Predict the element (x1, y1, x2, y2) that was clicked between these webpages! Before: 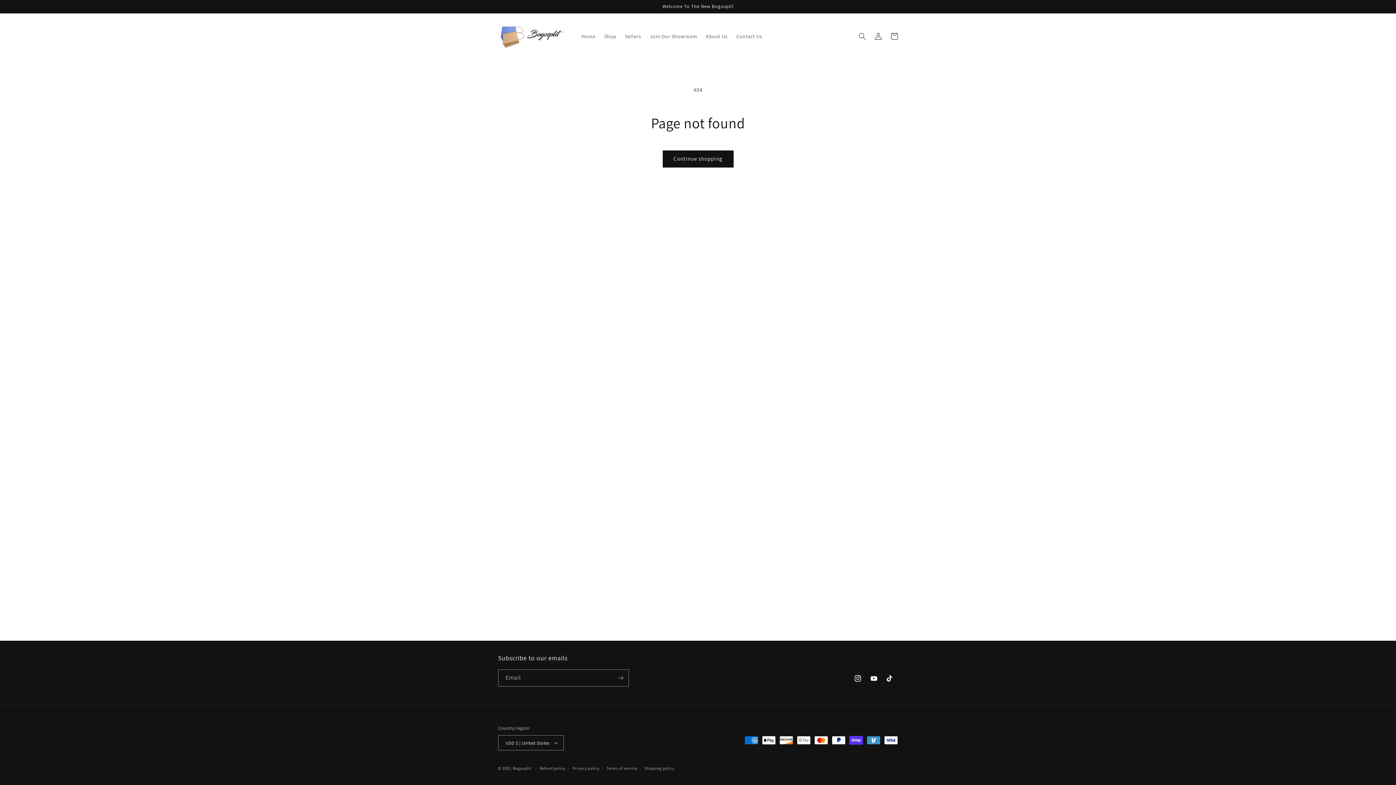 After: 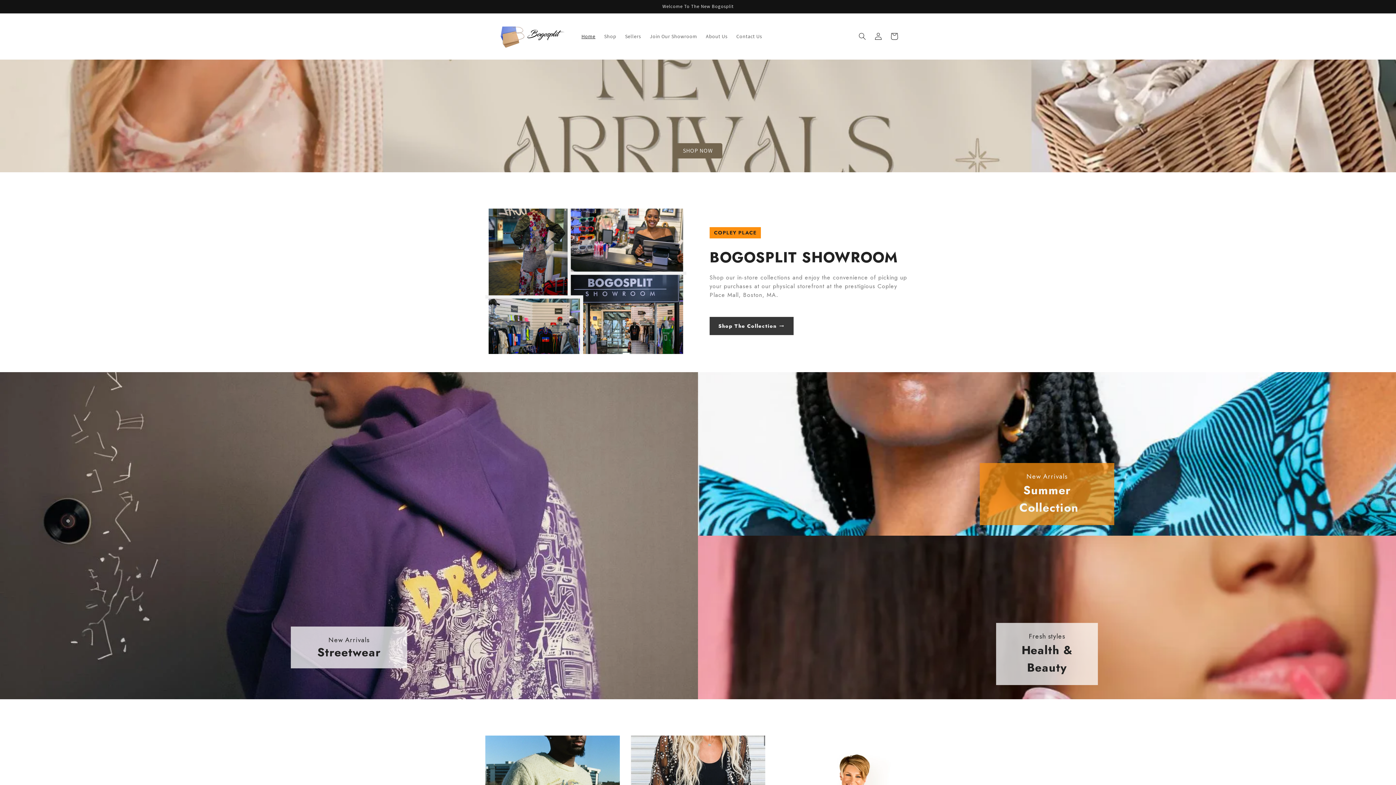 Action: label: Bogosplit bbox: (512, 766, 531, 771)